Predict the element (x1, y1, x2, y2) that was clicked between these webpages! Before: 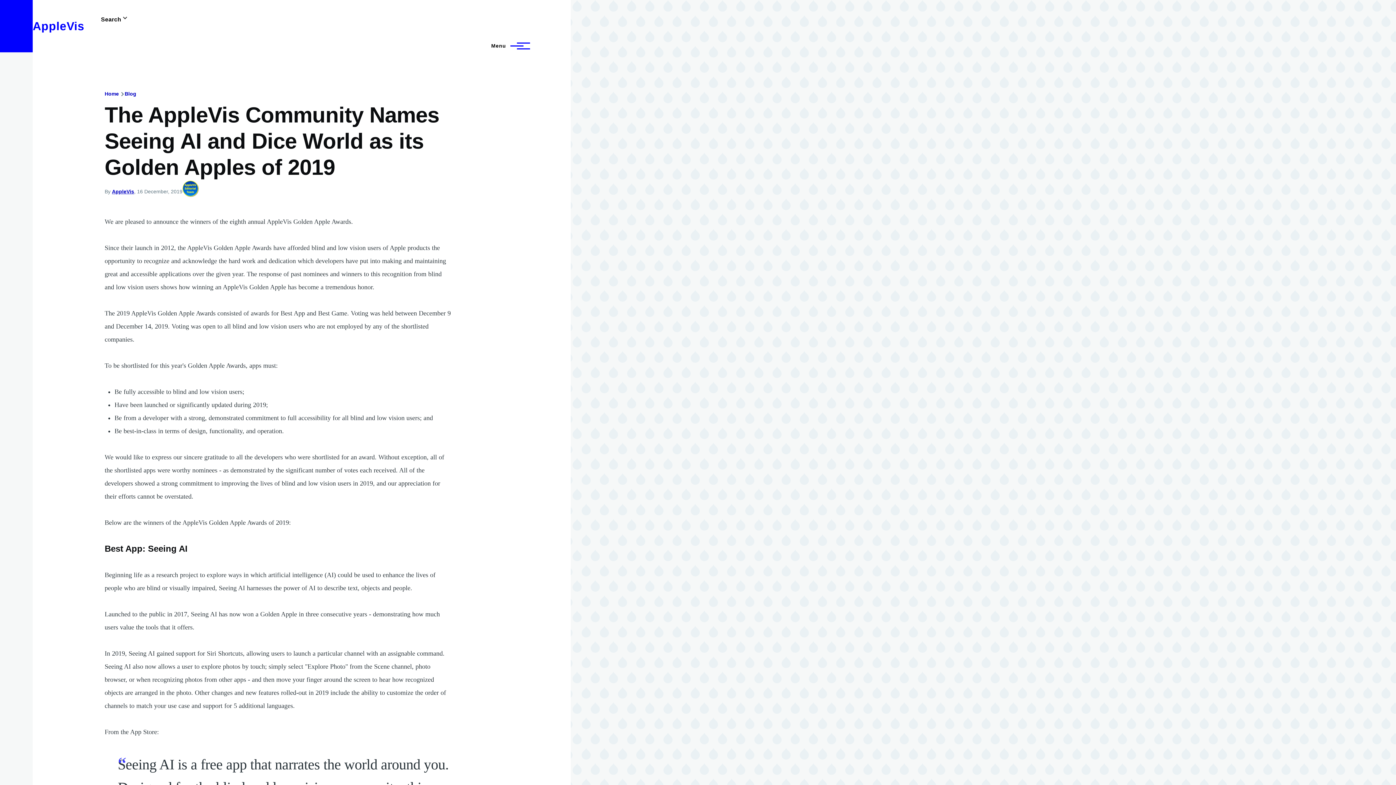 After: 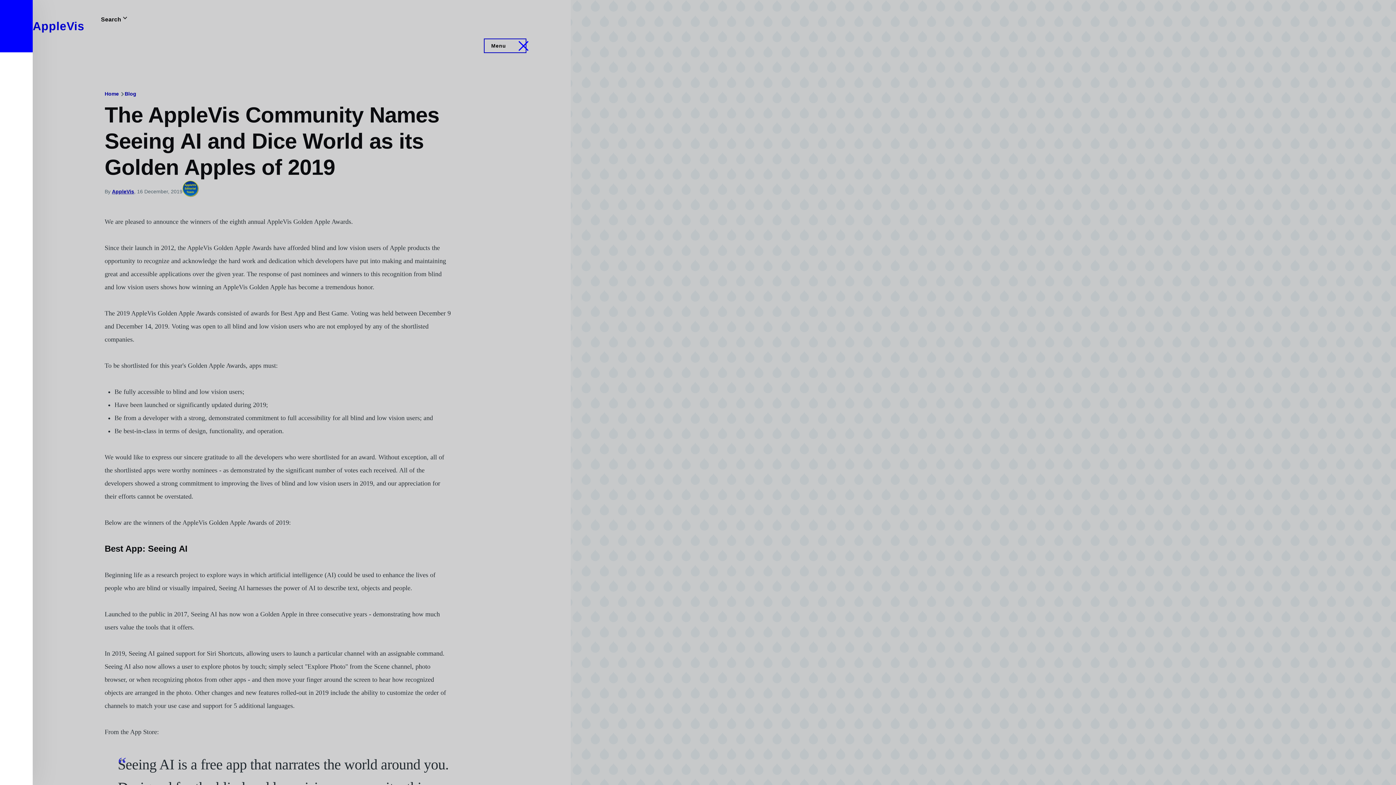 Action: label: Main Menu bbox: (484, 39, 525, 52)